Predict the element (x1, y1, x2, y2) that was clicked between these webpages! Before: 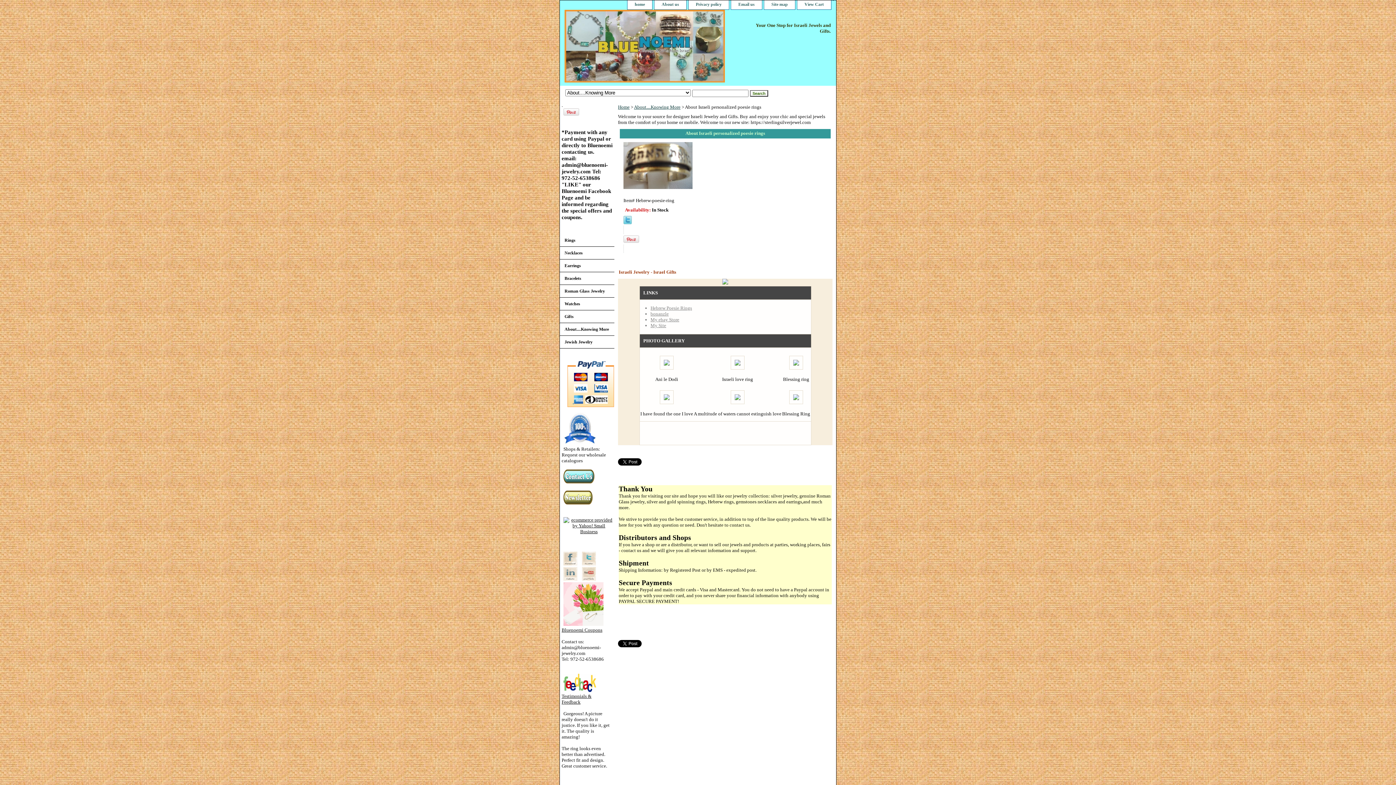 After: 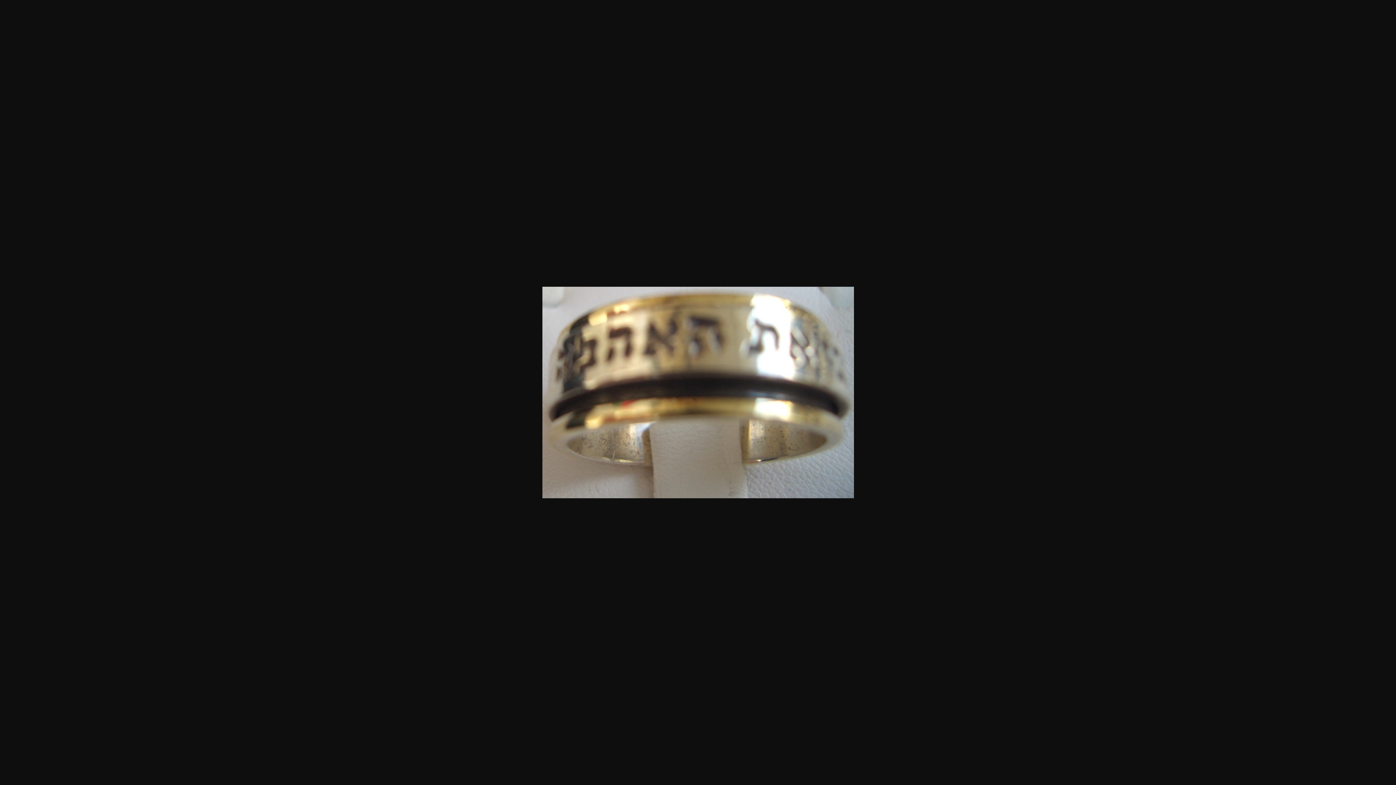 Action: bbox: (623, 188, 692, 193)